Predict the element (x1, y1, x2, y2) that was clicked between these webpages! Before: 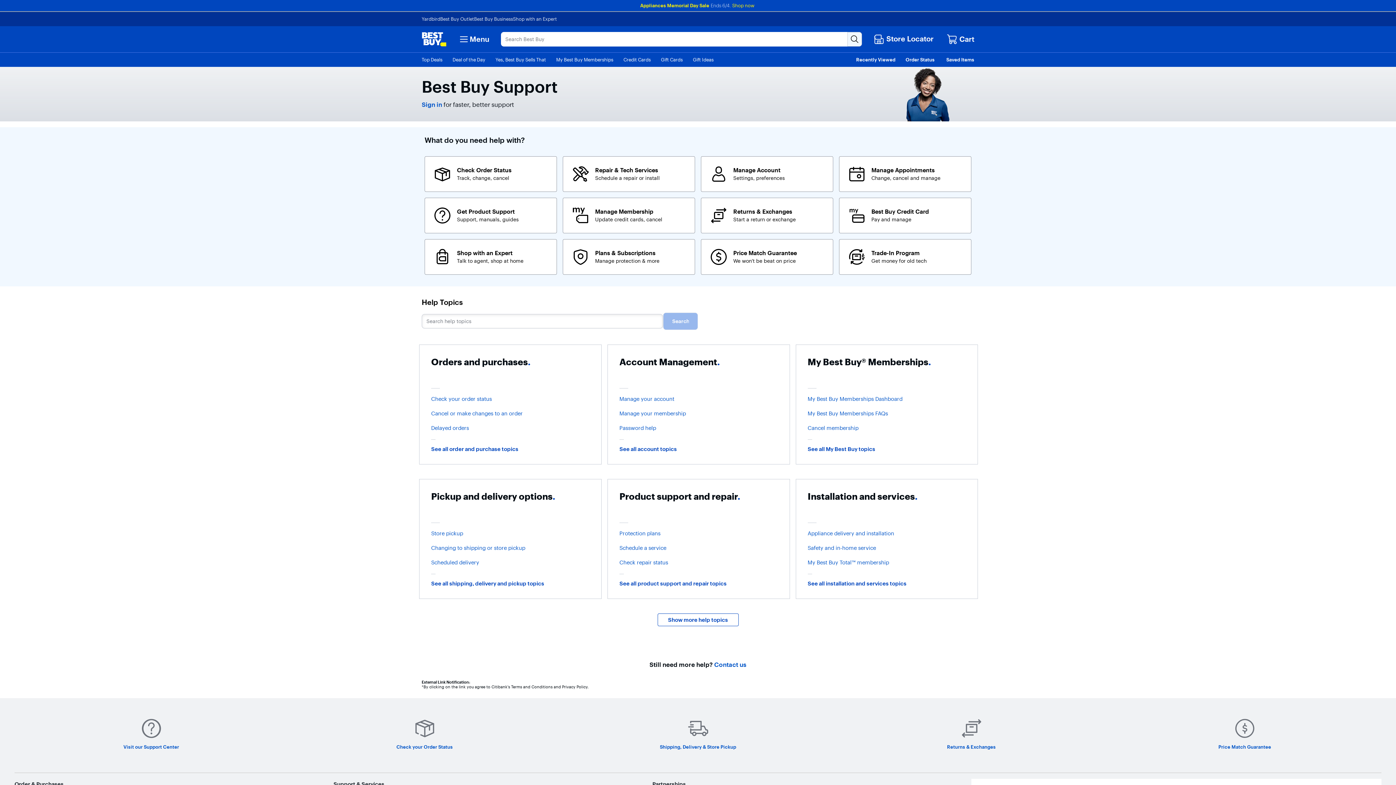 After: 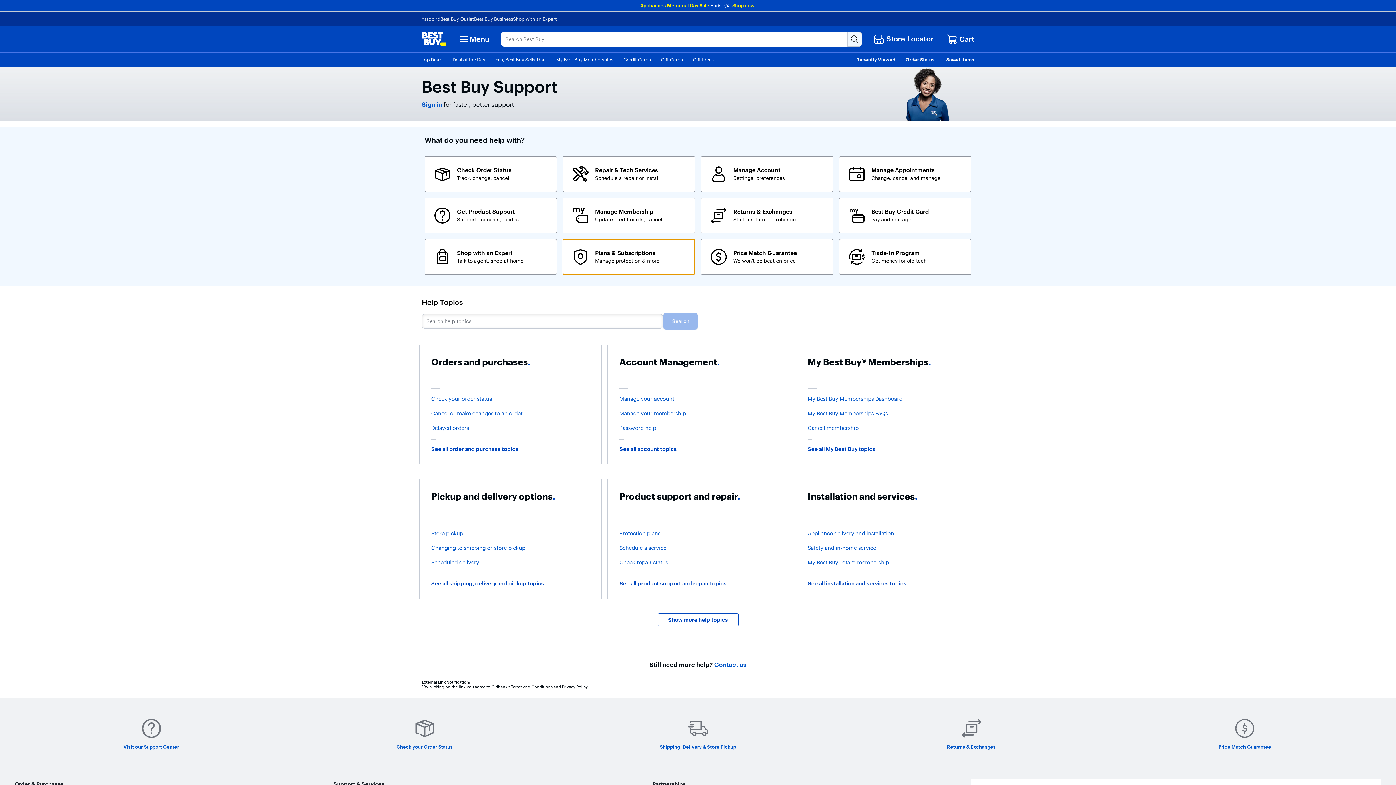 Action: bbox: (562, 239, 695, 274) label: Plans & Subscriptions. Manage protection & more